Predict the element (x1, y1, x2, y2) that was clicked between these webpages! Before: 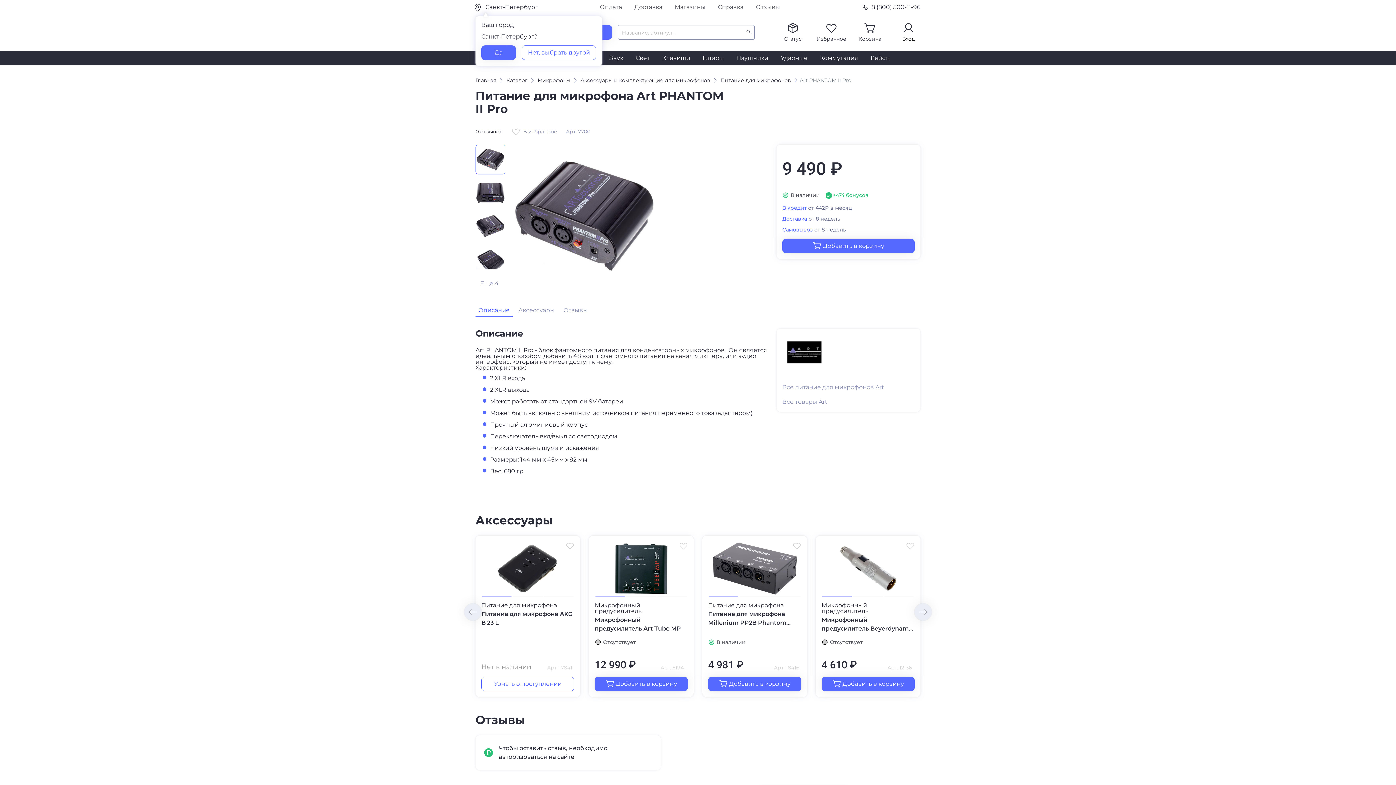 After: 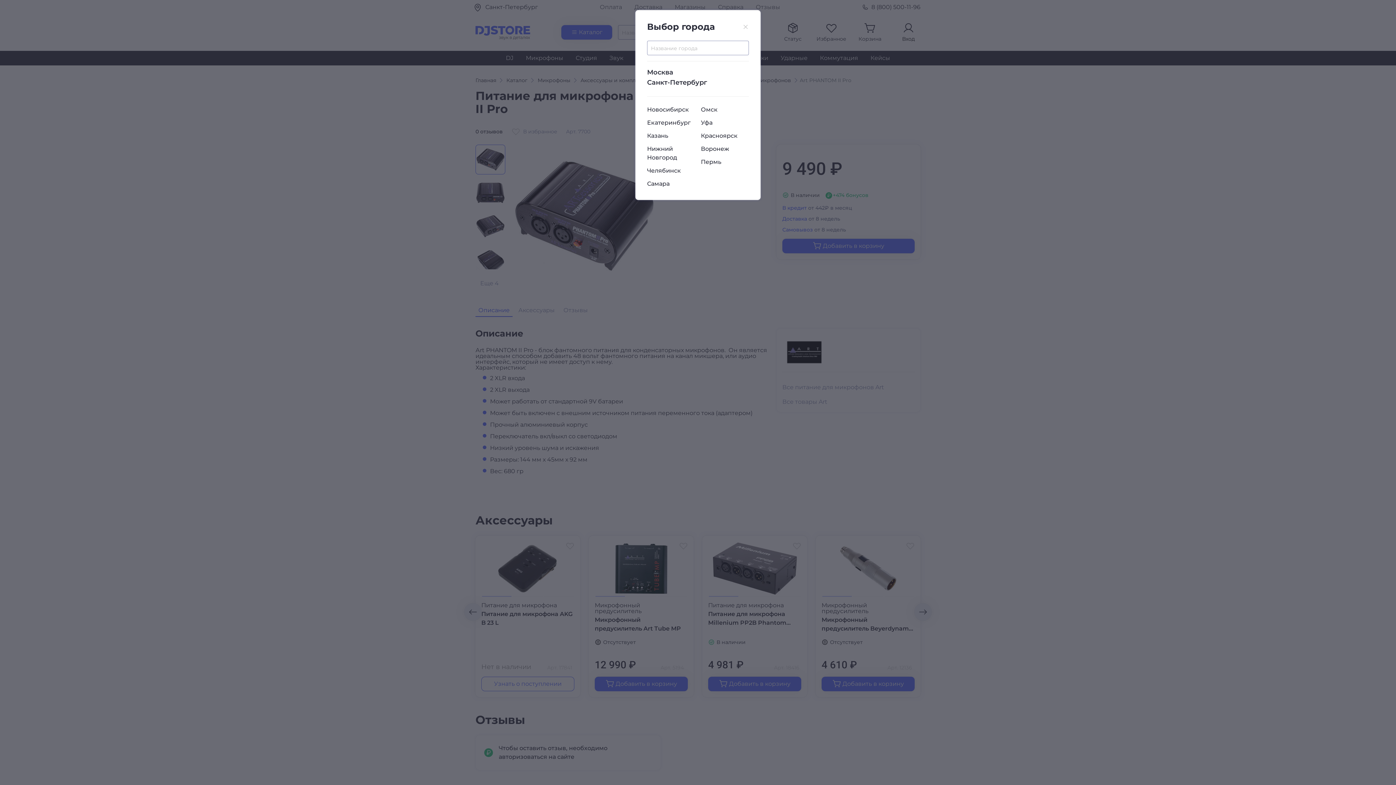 Action: bbox: (521, 45, 596, 60) label: Нет, выбрать другой